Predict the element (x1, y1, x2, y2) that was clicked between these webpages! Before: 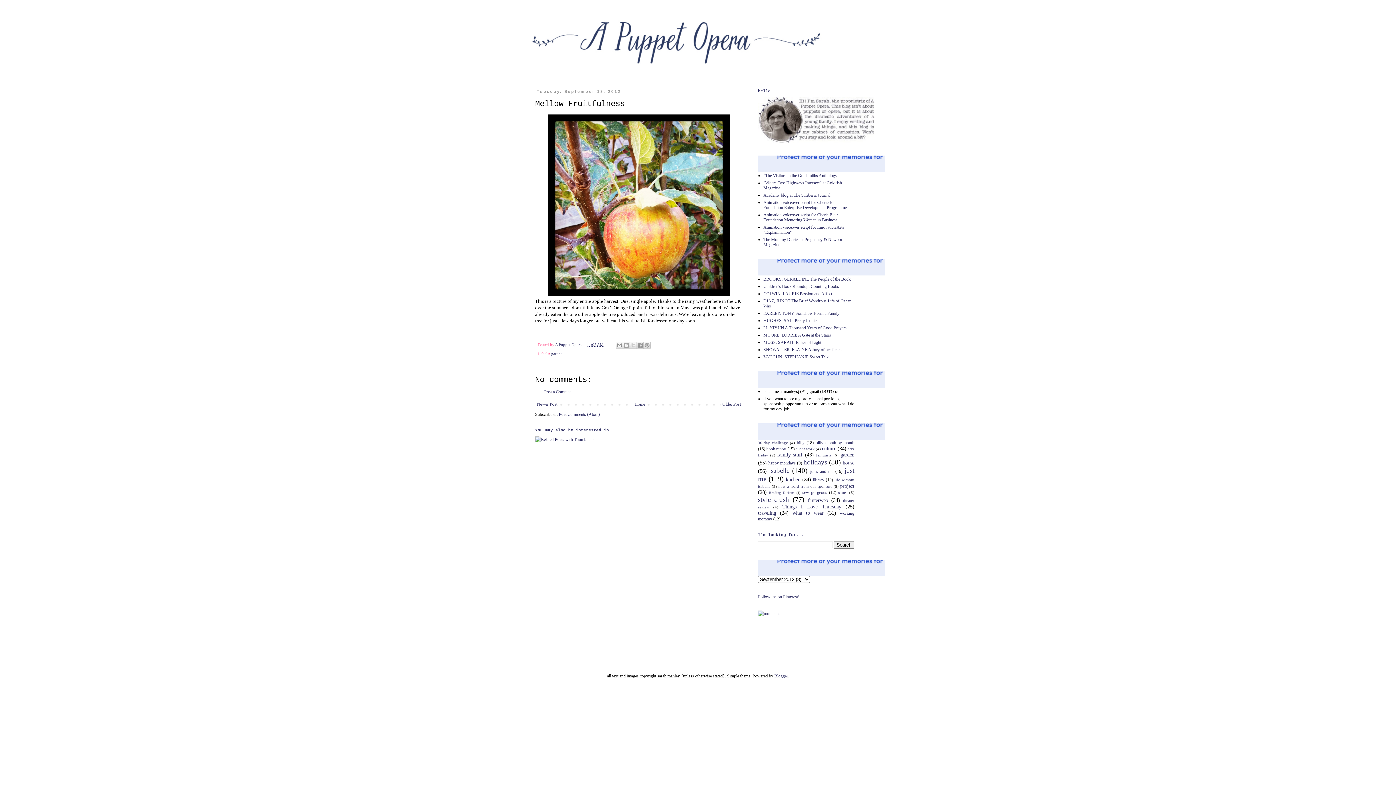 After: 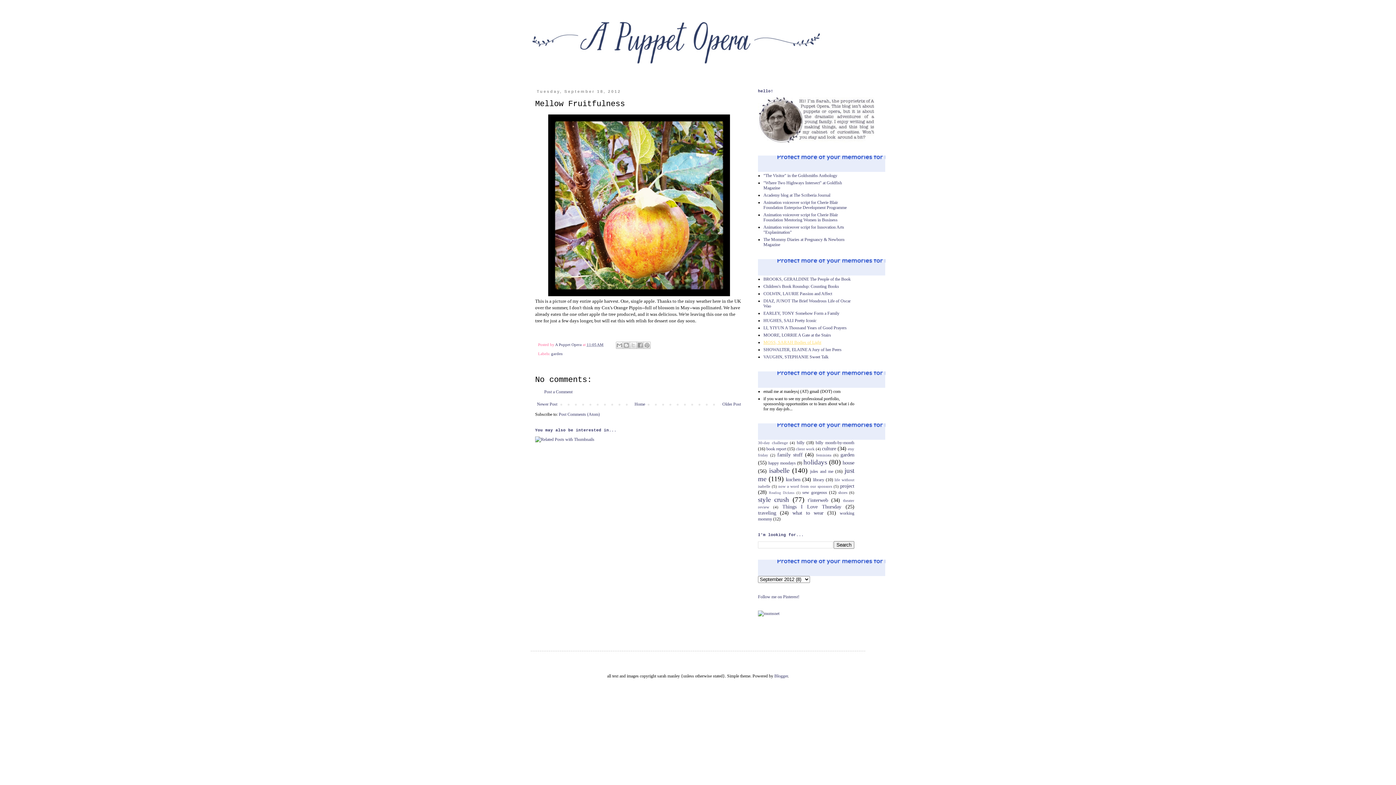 Action: label: MOSS, SARAH Bodies of Light bbox: (763, 340, 821, 345)